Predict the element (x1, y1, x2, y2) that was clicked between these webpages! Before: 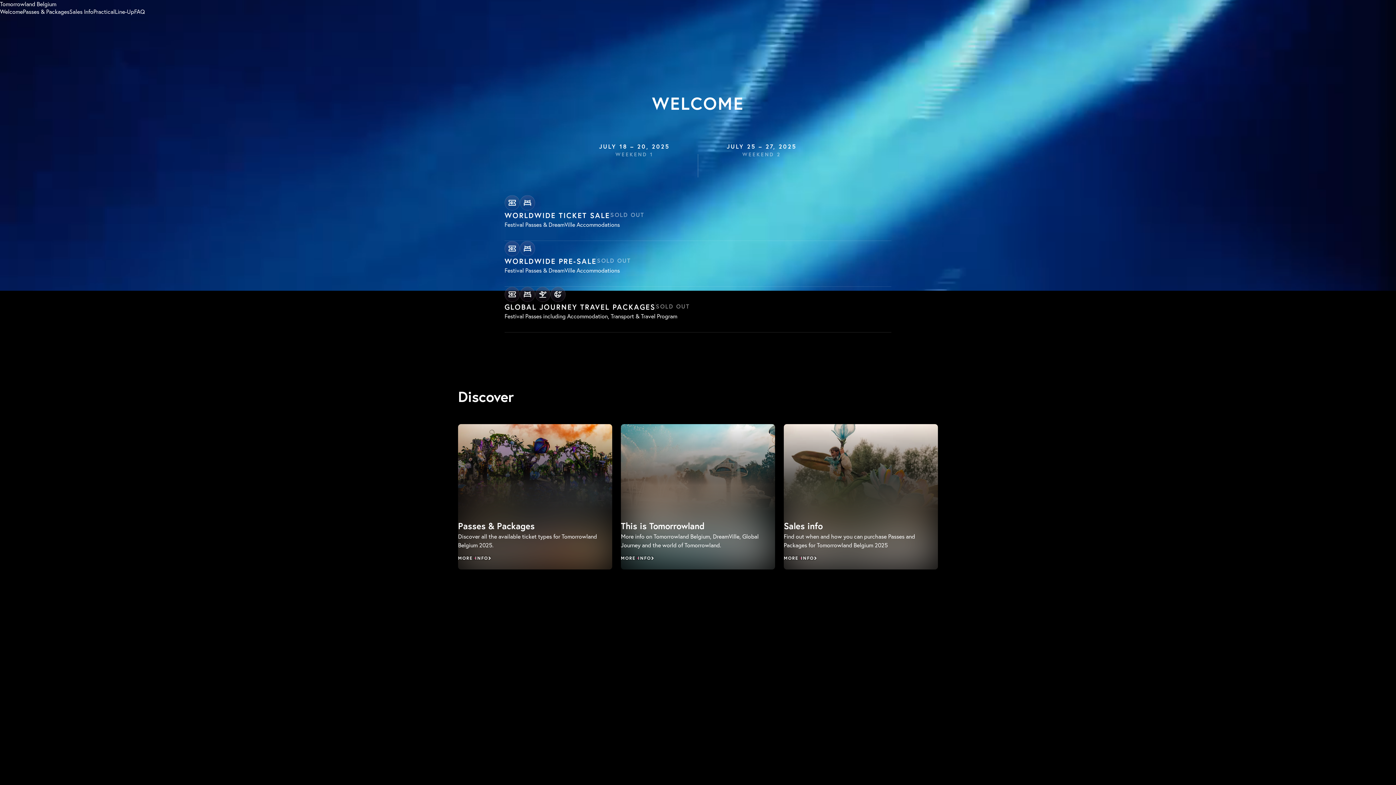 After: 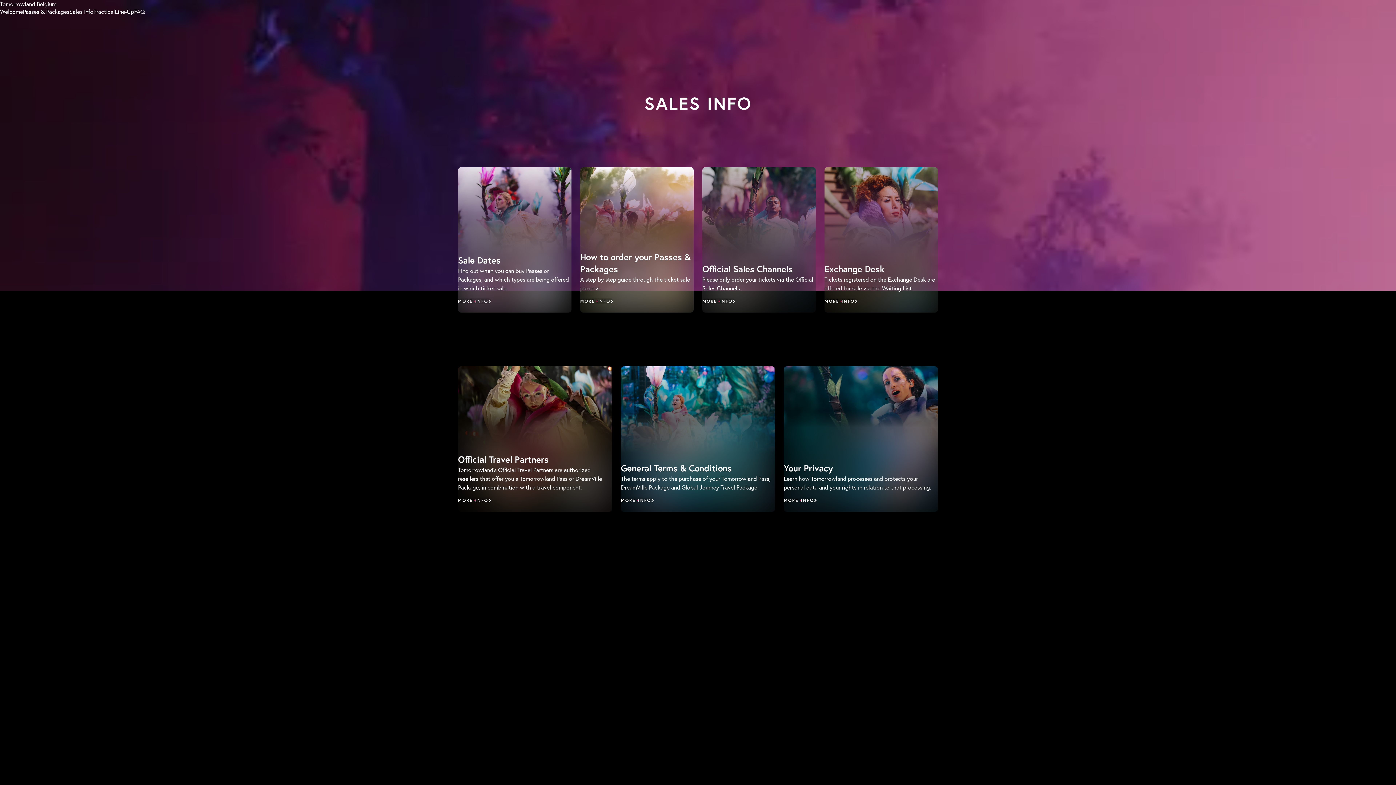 Action: label: Sales info

Find out when and how you can purchase Passes and Packages for Tomorrowland Belgium 2025

MORE INFO bbox: (784, 424, 938, 569)